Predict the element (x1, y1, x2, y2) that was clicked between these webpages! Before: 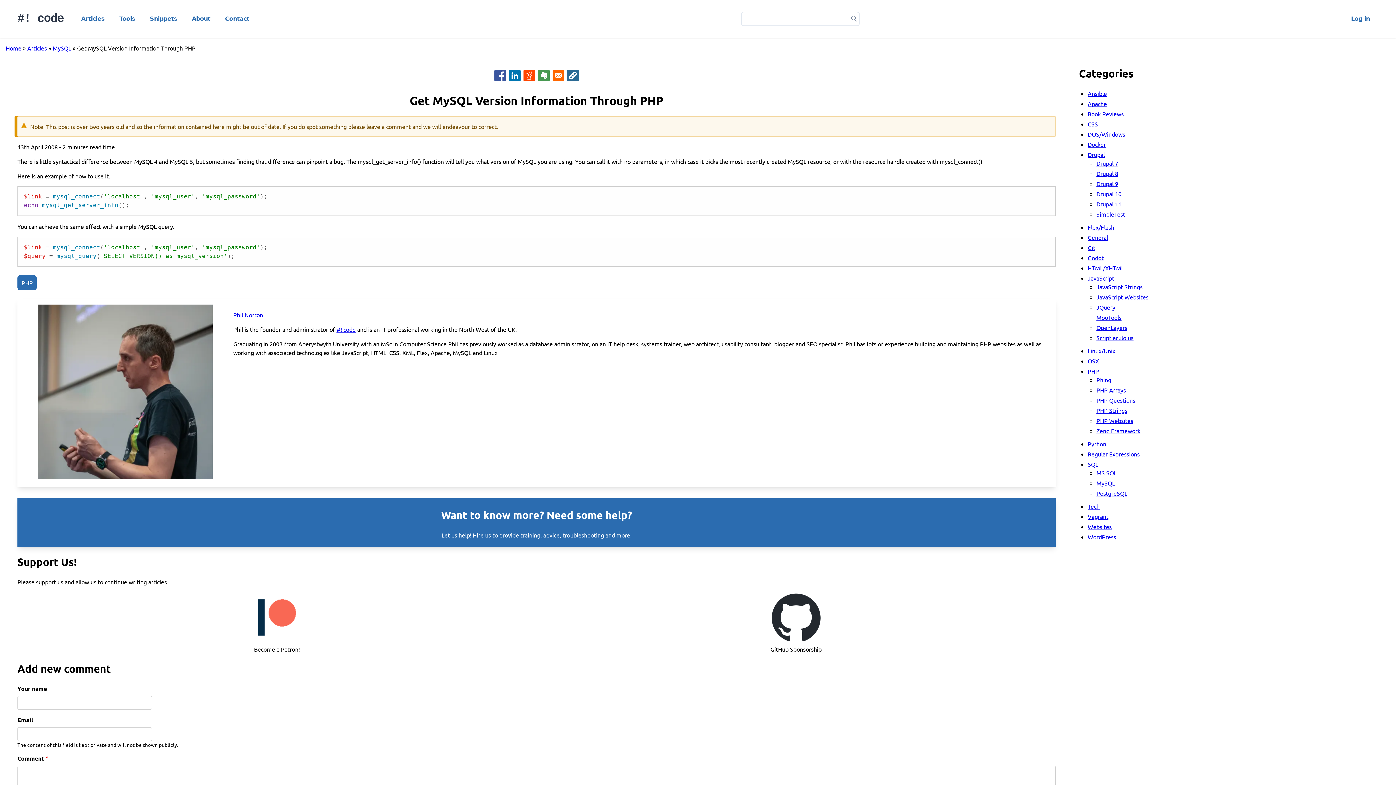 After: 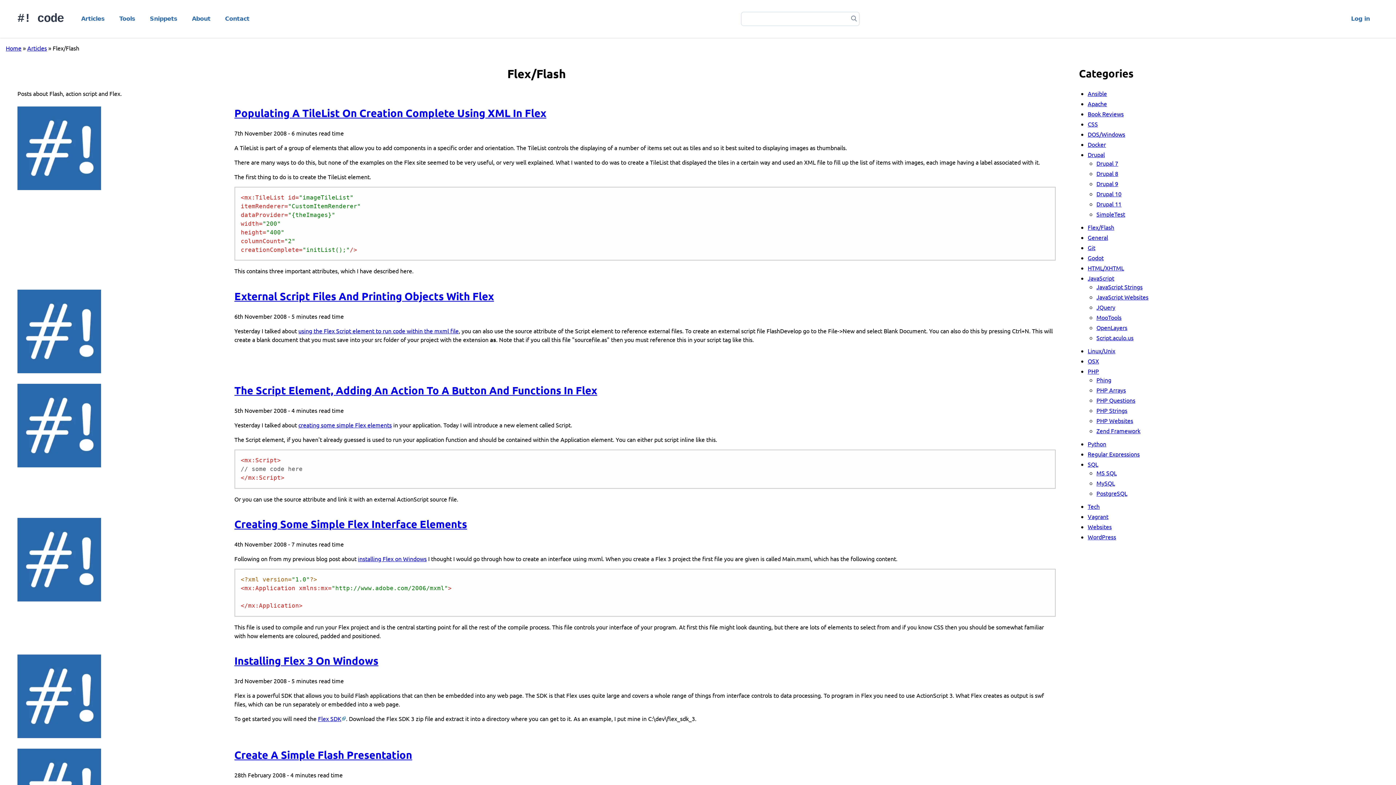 Action: label: Flex/Flash bbox: (1088, 223, 1114, 230)